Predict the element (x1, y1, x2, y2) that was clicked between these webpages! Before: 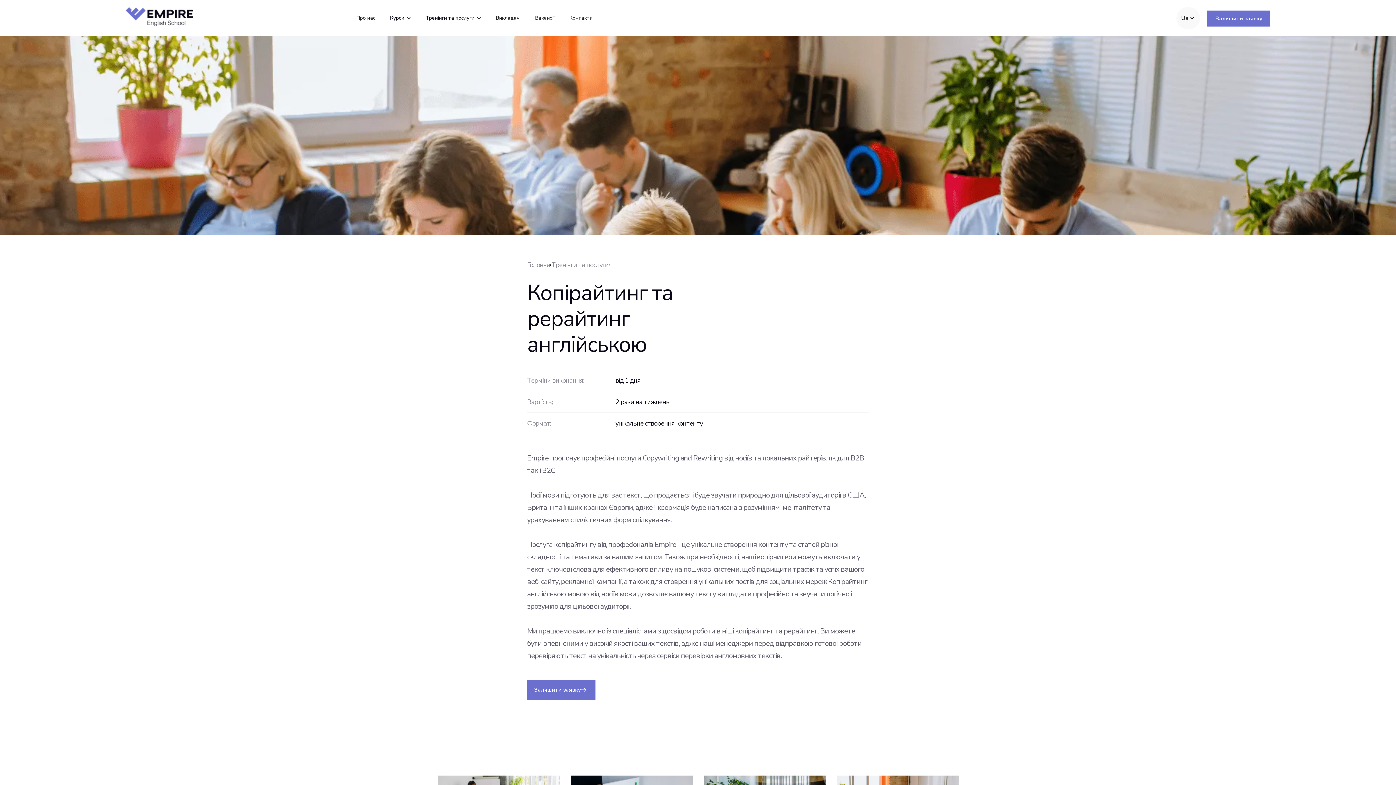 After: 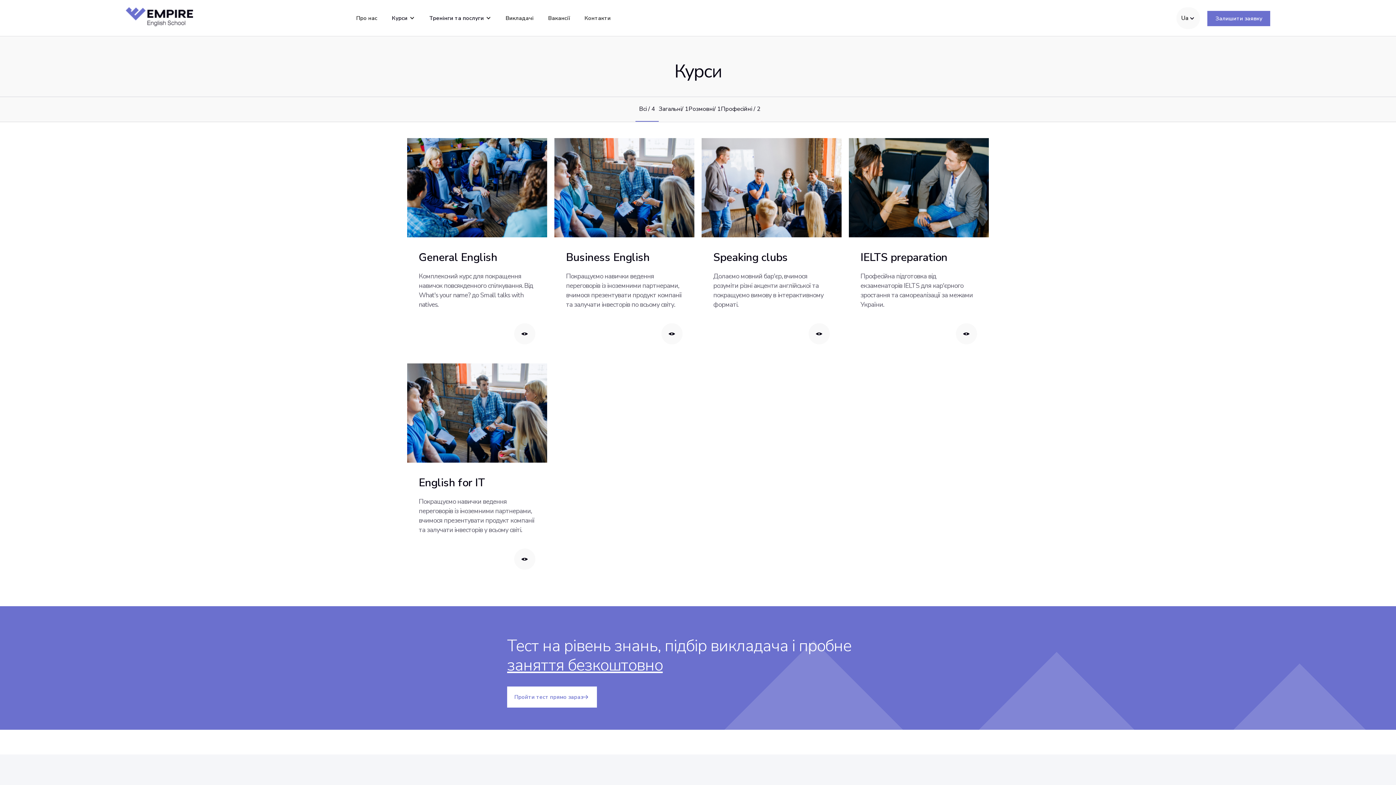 Action: bbox: (390, 0, 406, 36) label: Курси